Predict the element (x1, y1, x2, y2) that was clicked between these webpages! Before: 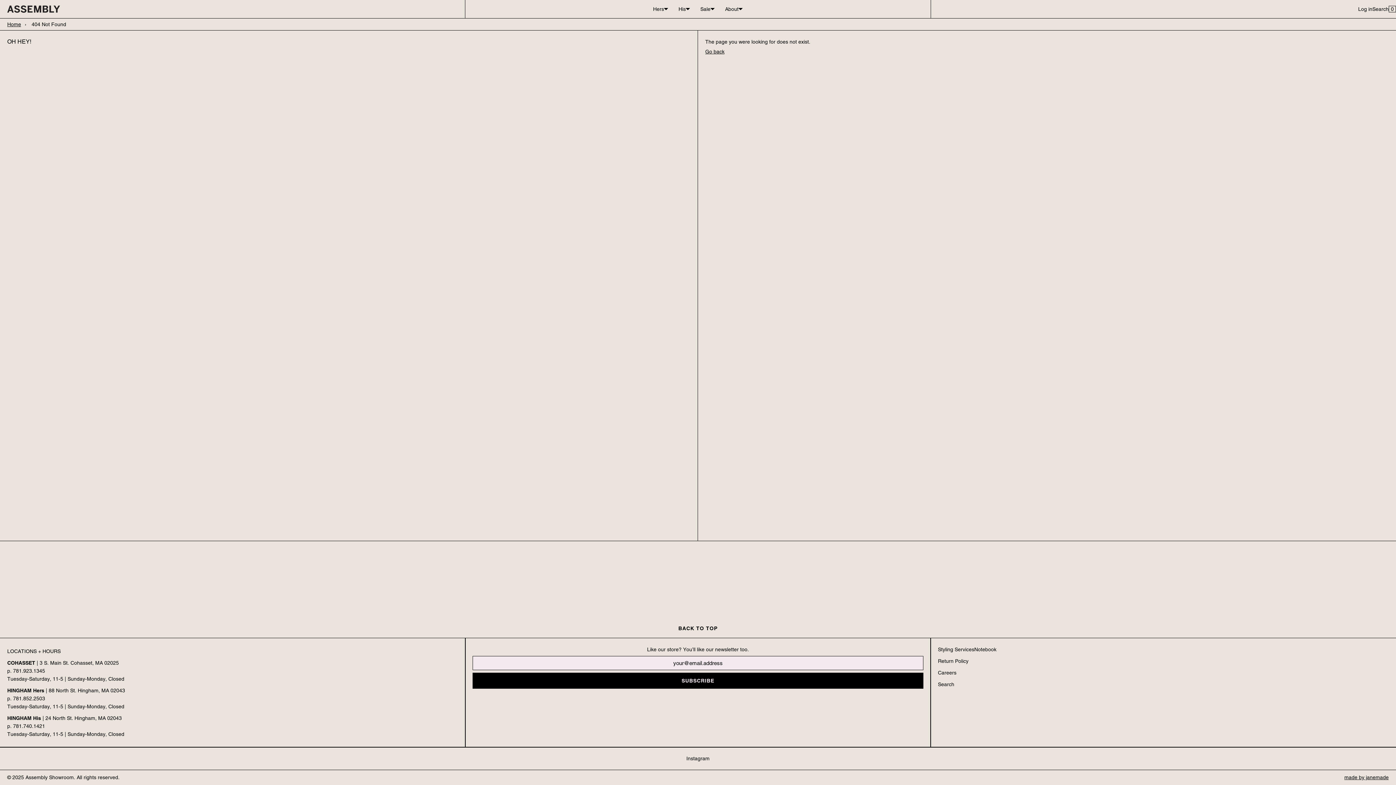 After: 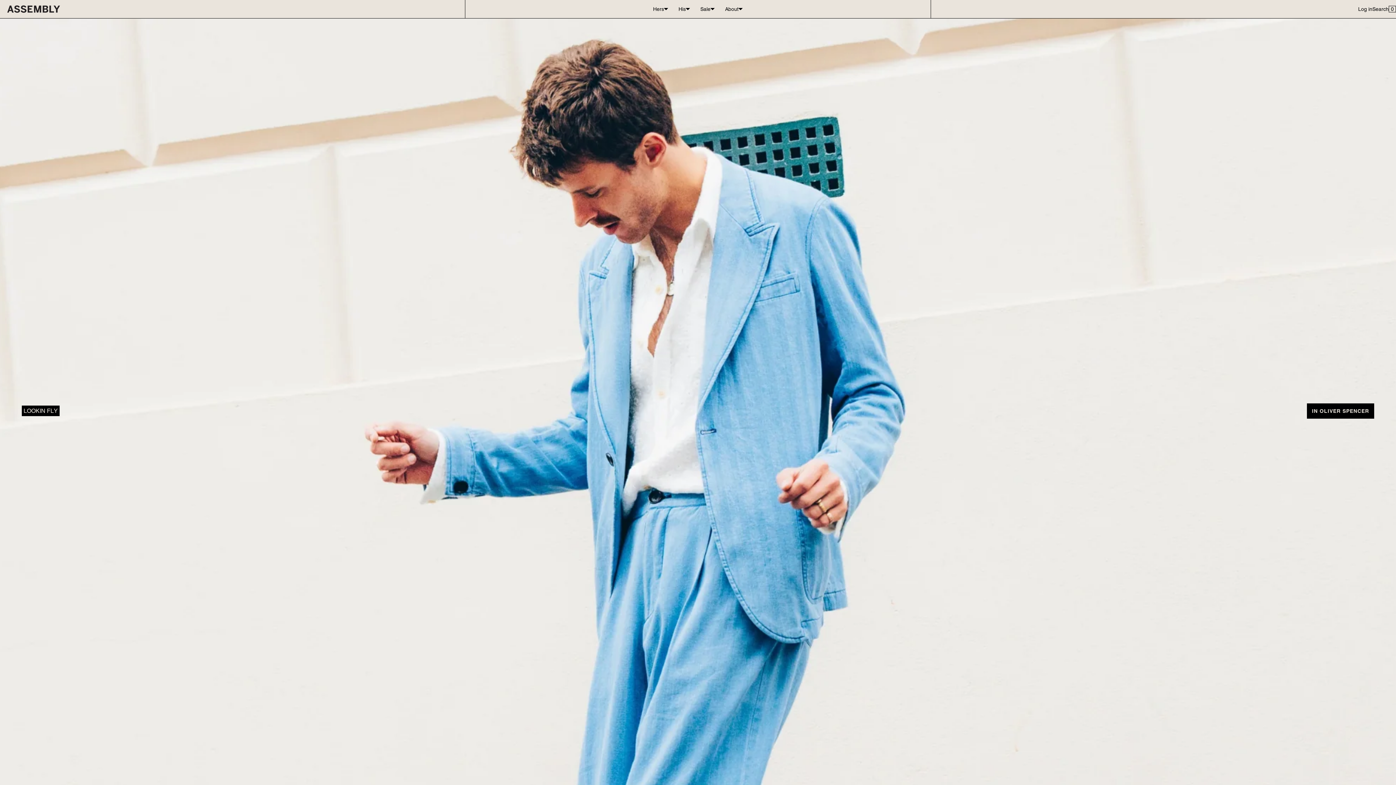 Action: bbox: (705, 48, 724, 54) label: Go back